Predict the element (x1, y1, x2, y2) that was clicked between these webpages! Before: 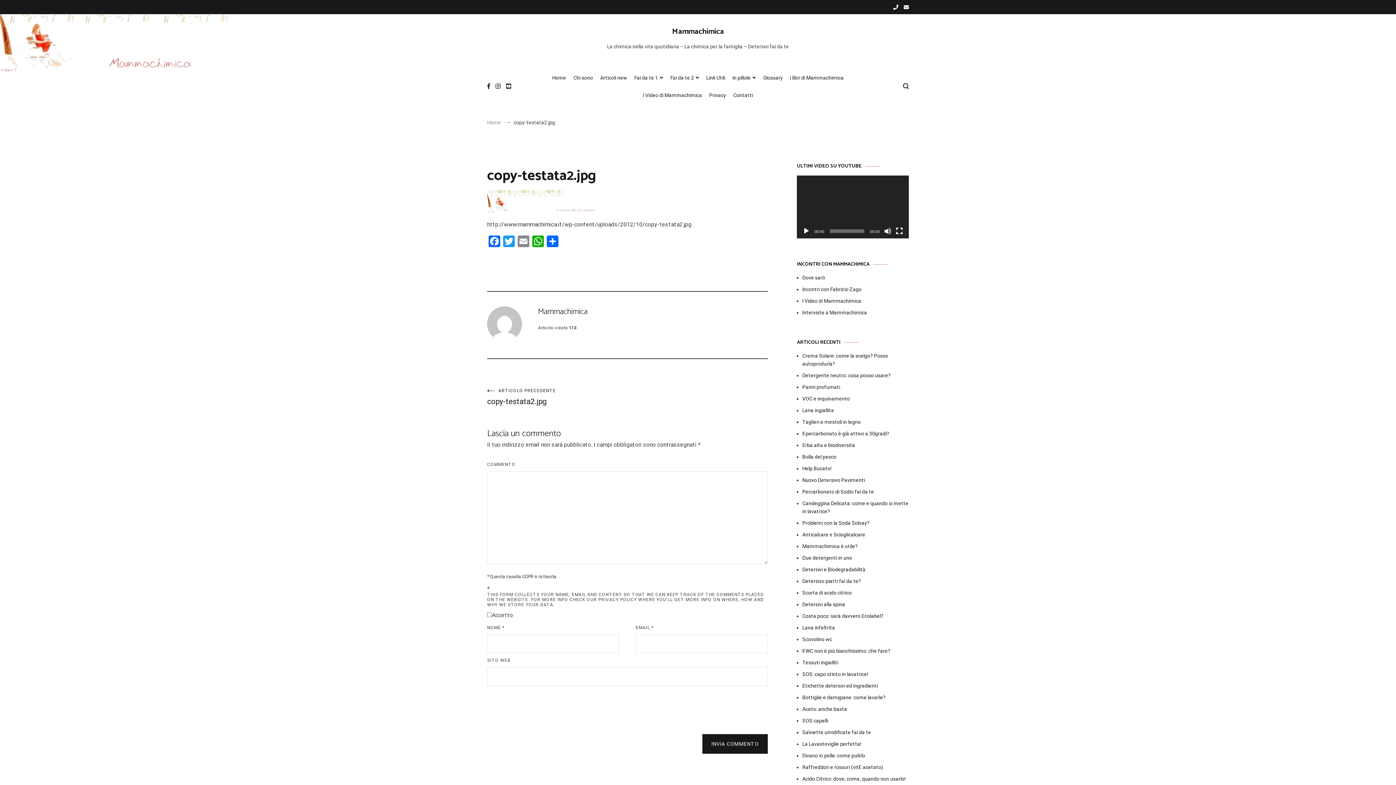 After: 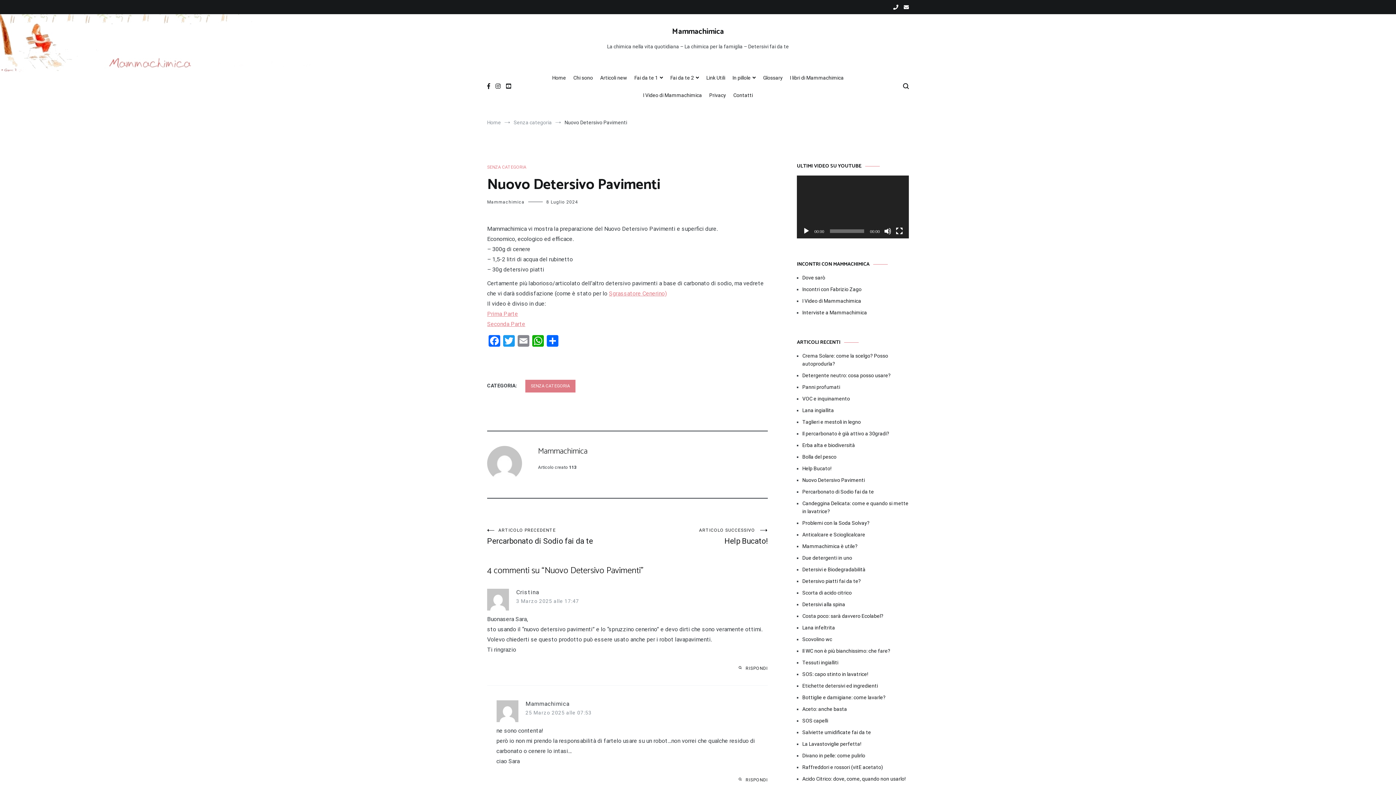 Action: bbox: (802, 476, 909, 484) label: Nuovo Detersivo Pavimenti